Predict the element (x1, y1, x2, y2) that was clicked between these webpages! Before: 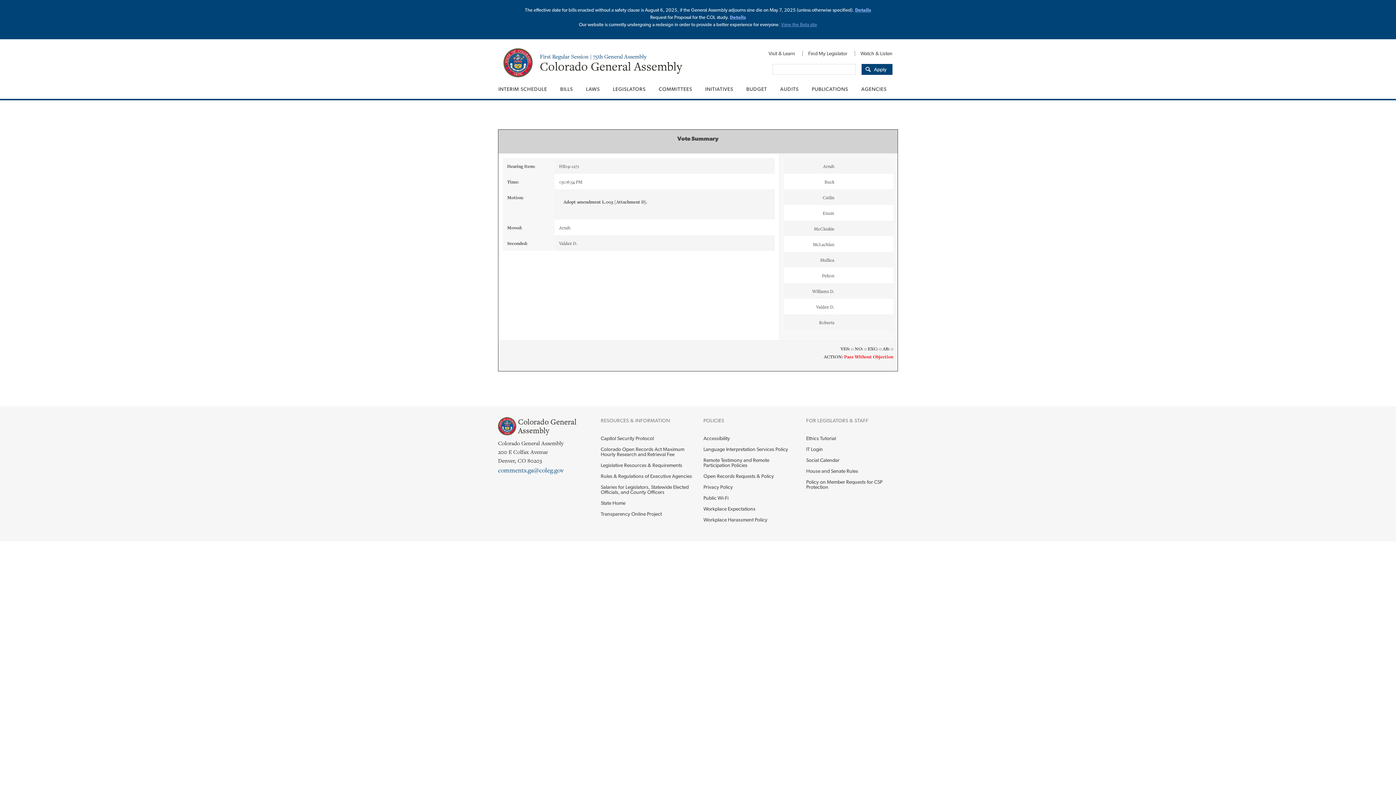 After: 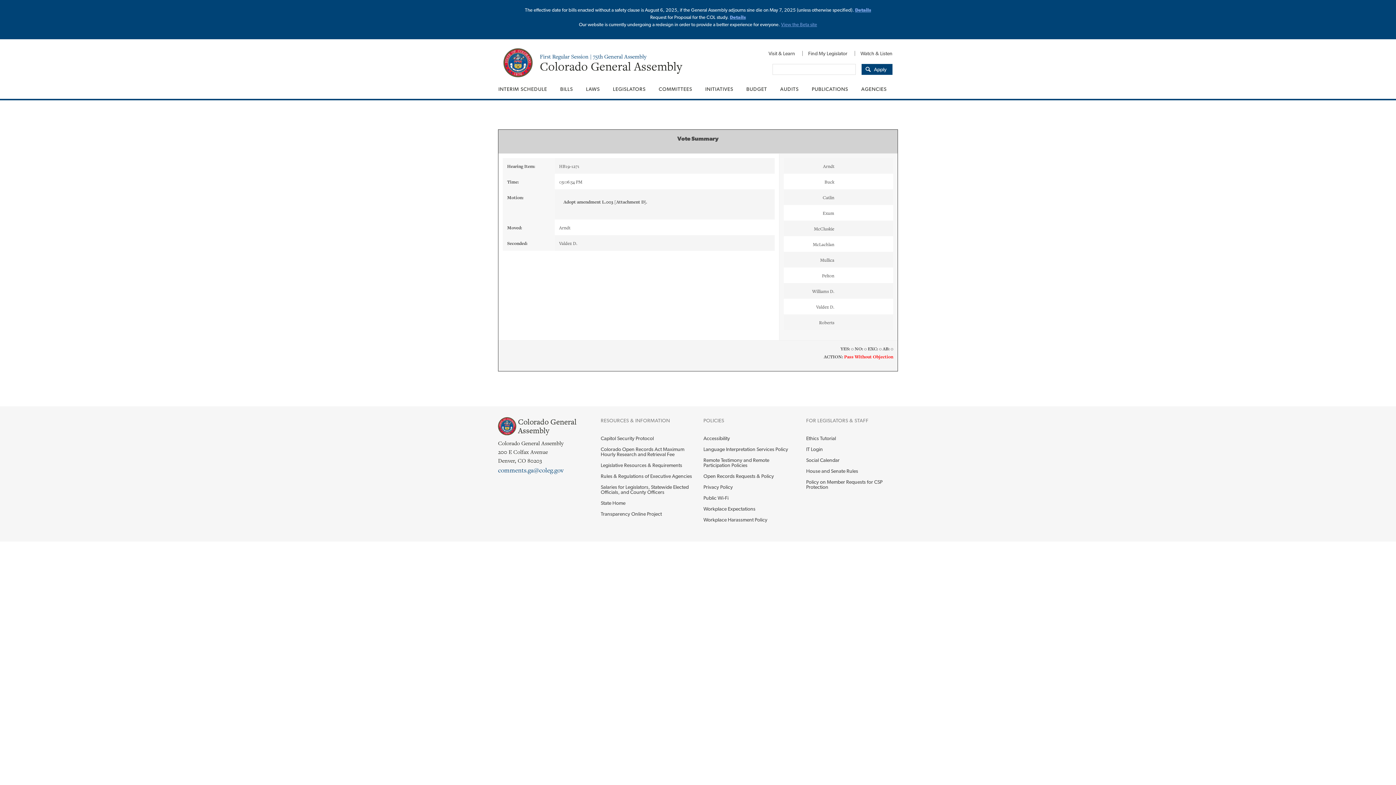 Action: bbox: (806, 433, 898, 444) label: Ethics Tutorial